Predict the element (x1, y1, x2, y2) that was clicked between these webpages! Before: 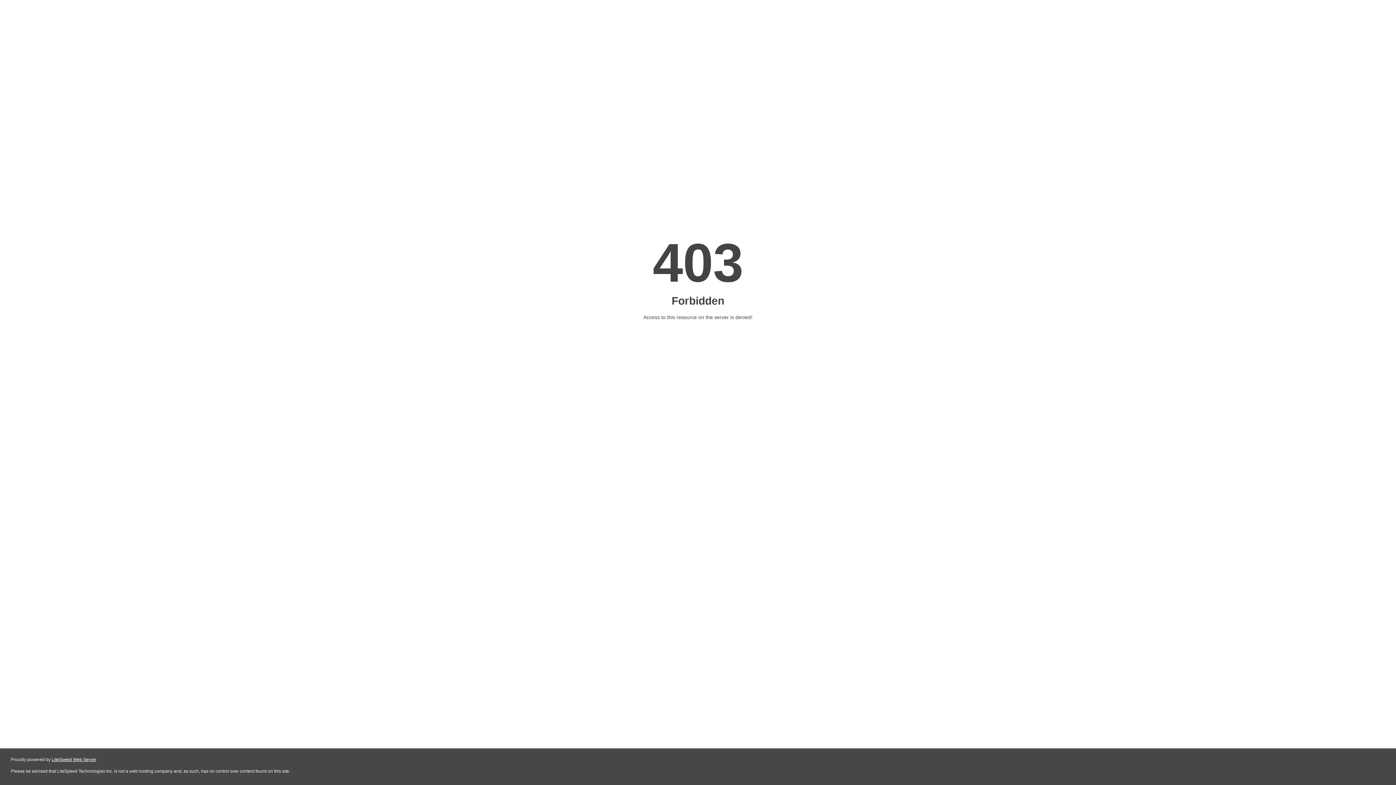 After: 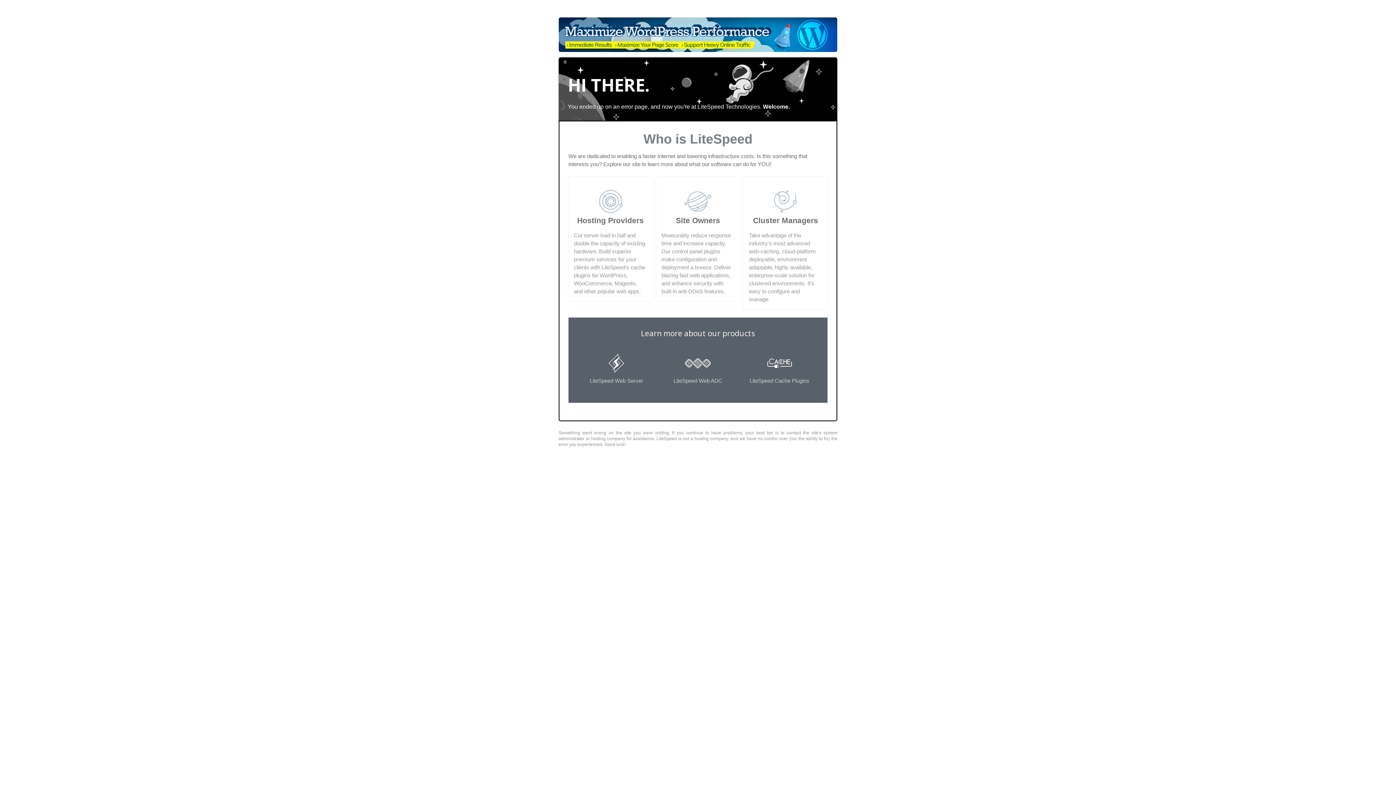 Action: label: LiteSpeed Web Server bbox: (51, 757, 96, 762)